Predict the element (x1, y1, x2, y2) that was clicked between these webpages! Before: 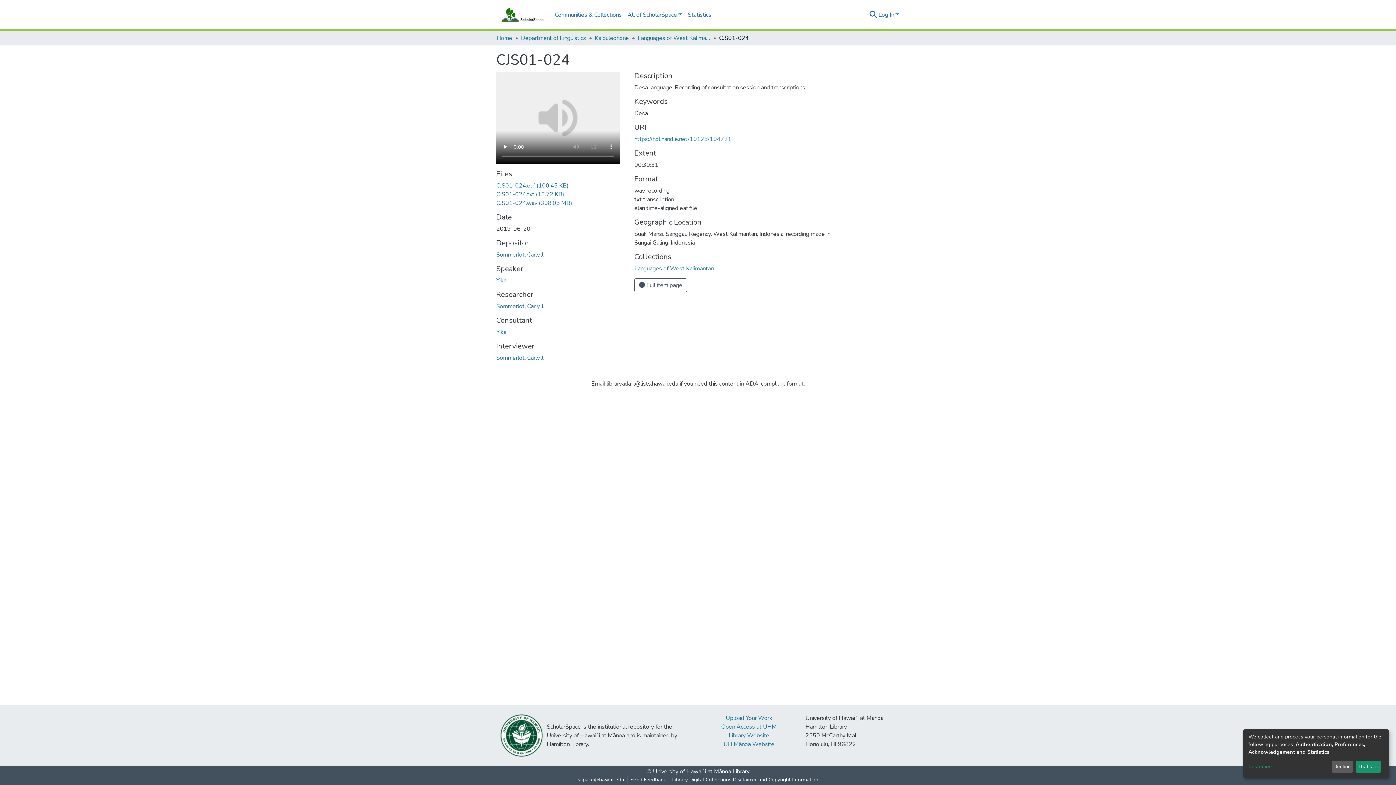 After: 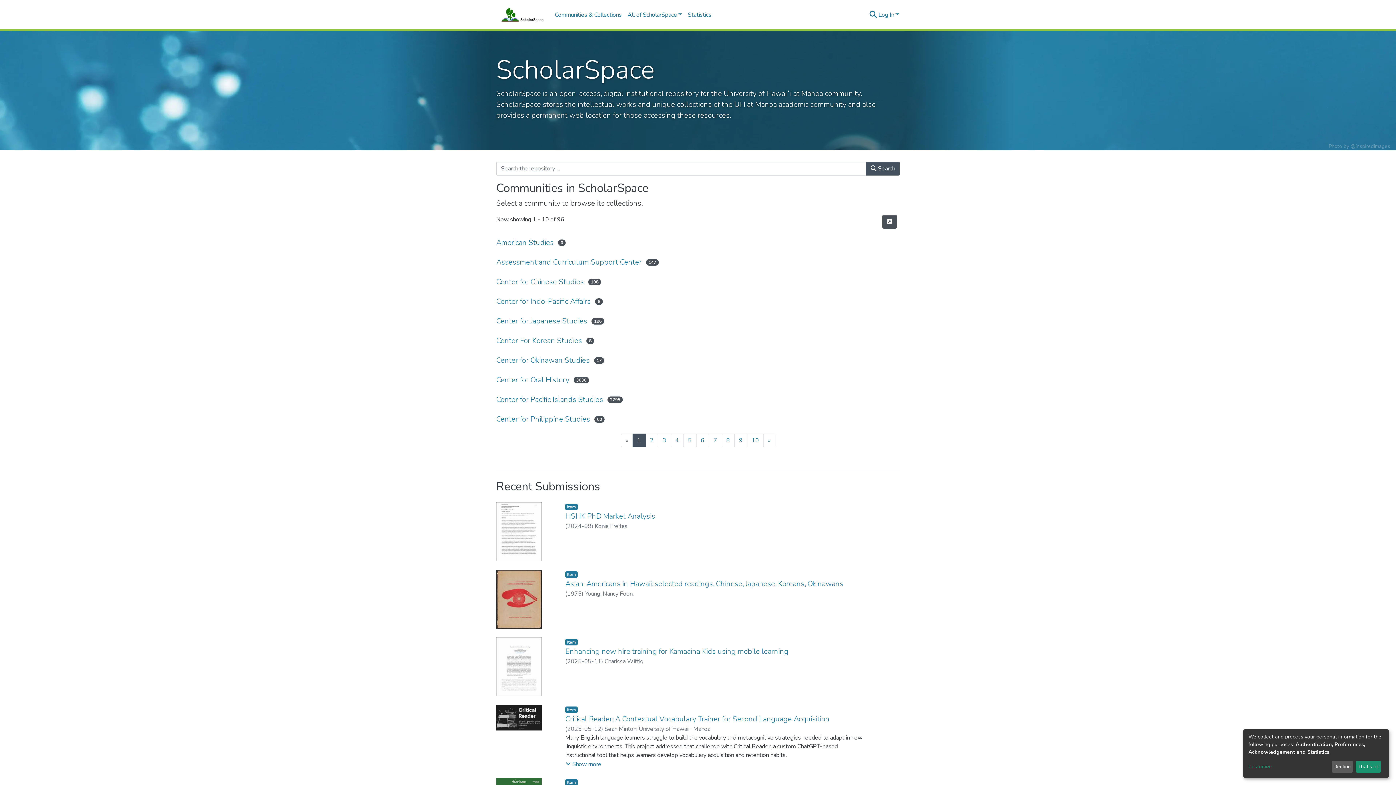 Action: bbox: (496, 33, 512, 42) label: Home